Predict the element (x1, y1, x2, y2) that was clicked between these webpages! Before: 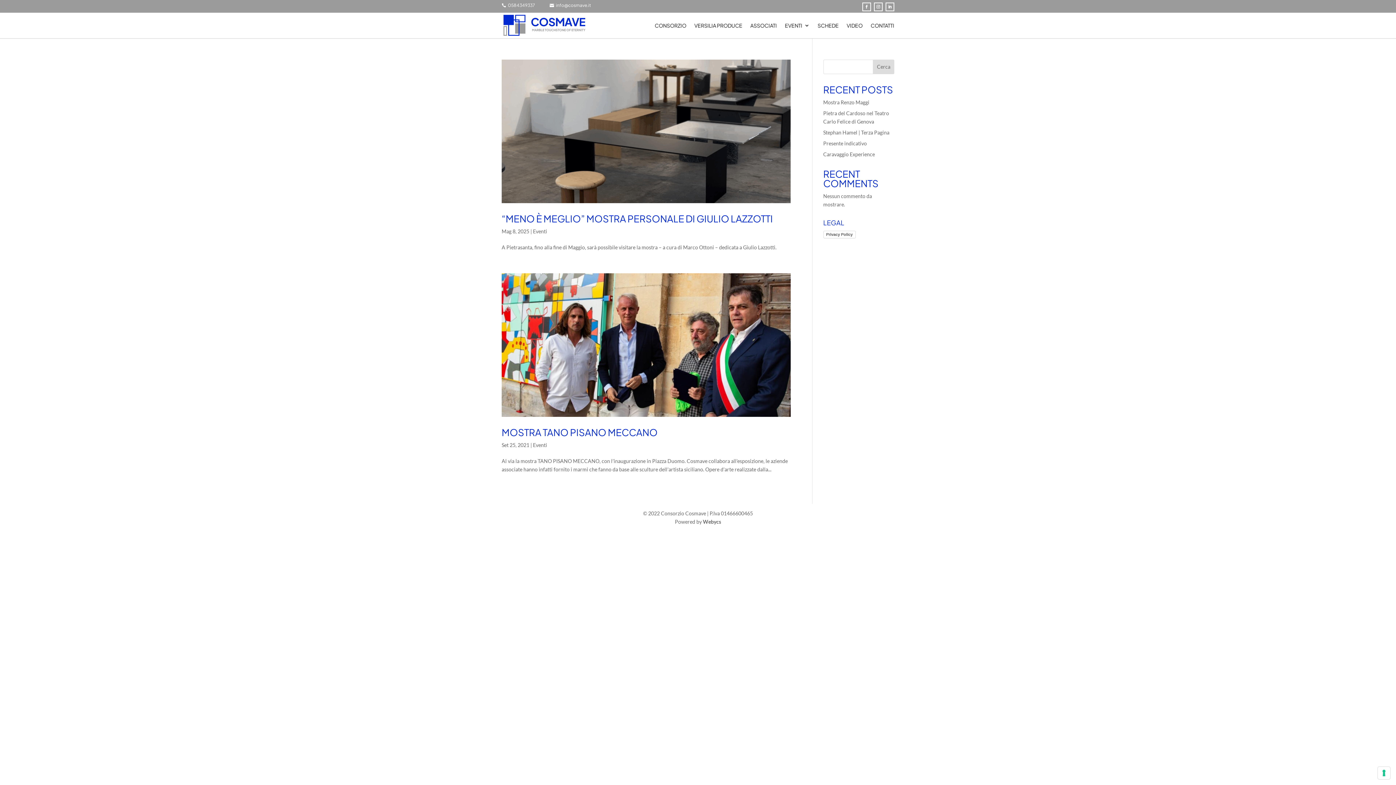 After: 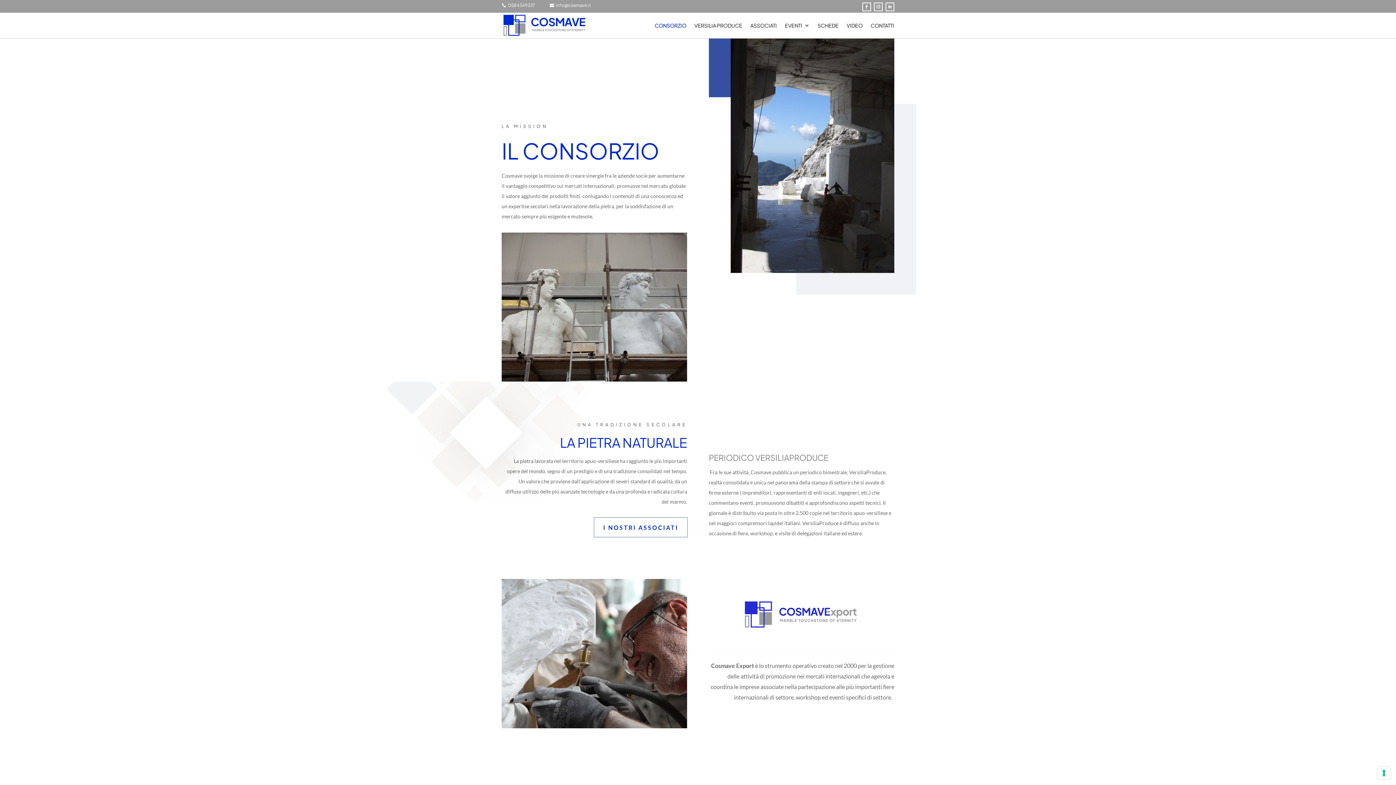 Action: label: CONSORZIO bbox: (654, 22, 686, 30)